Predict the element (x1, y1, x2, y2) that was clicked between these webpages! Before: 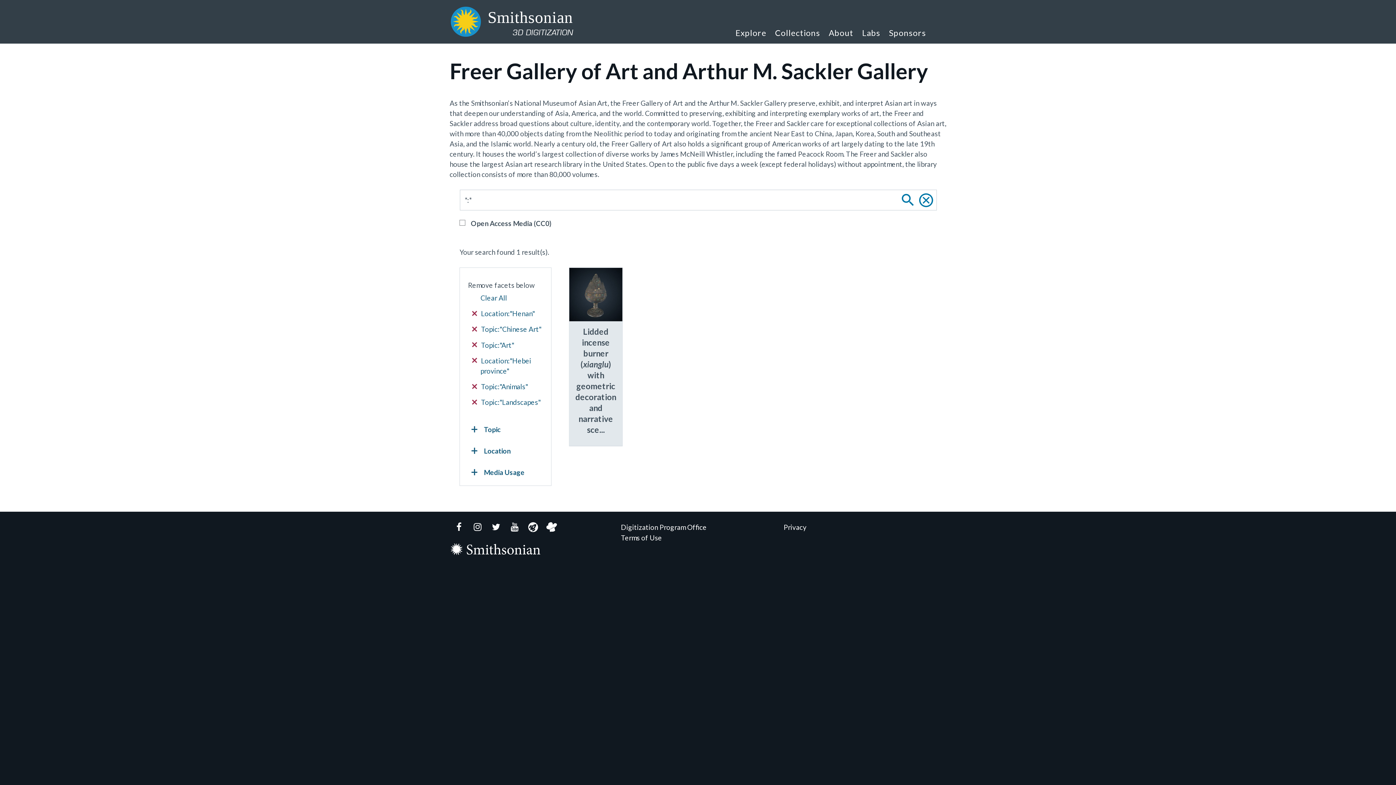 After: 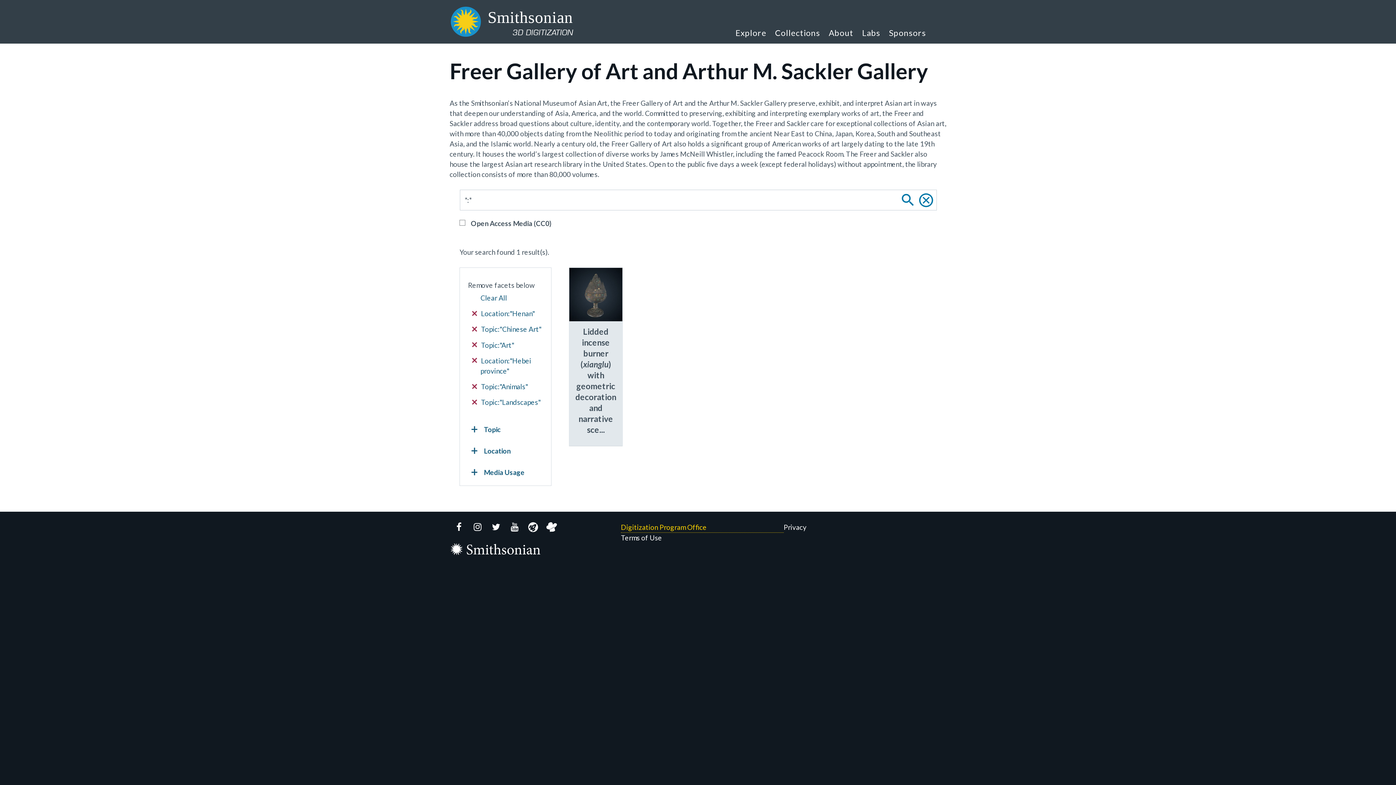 Action: label: Digitization Program Office bbox: (621, 522, 783, 532)